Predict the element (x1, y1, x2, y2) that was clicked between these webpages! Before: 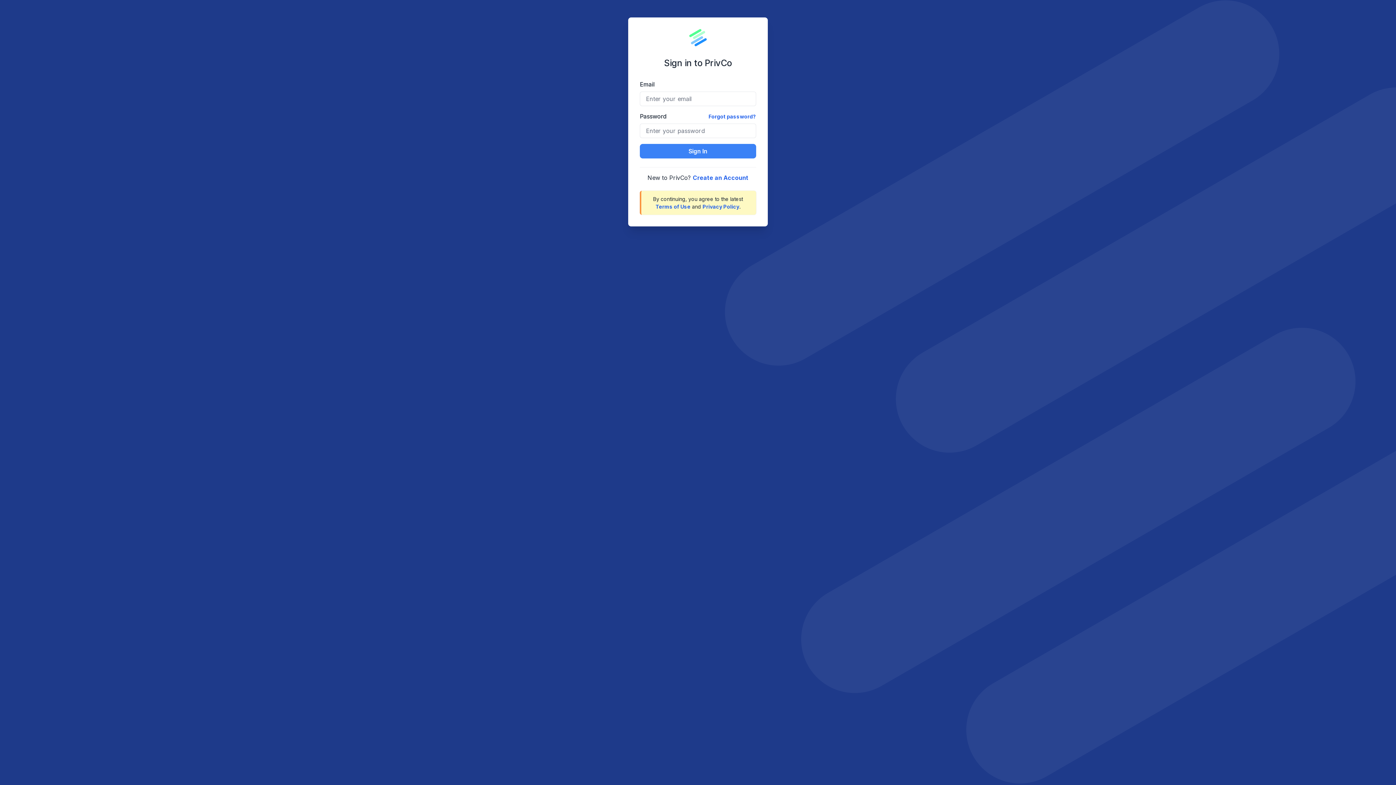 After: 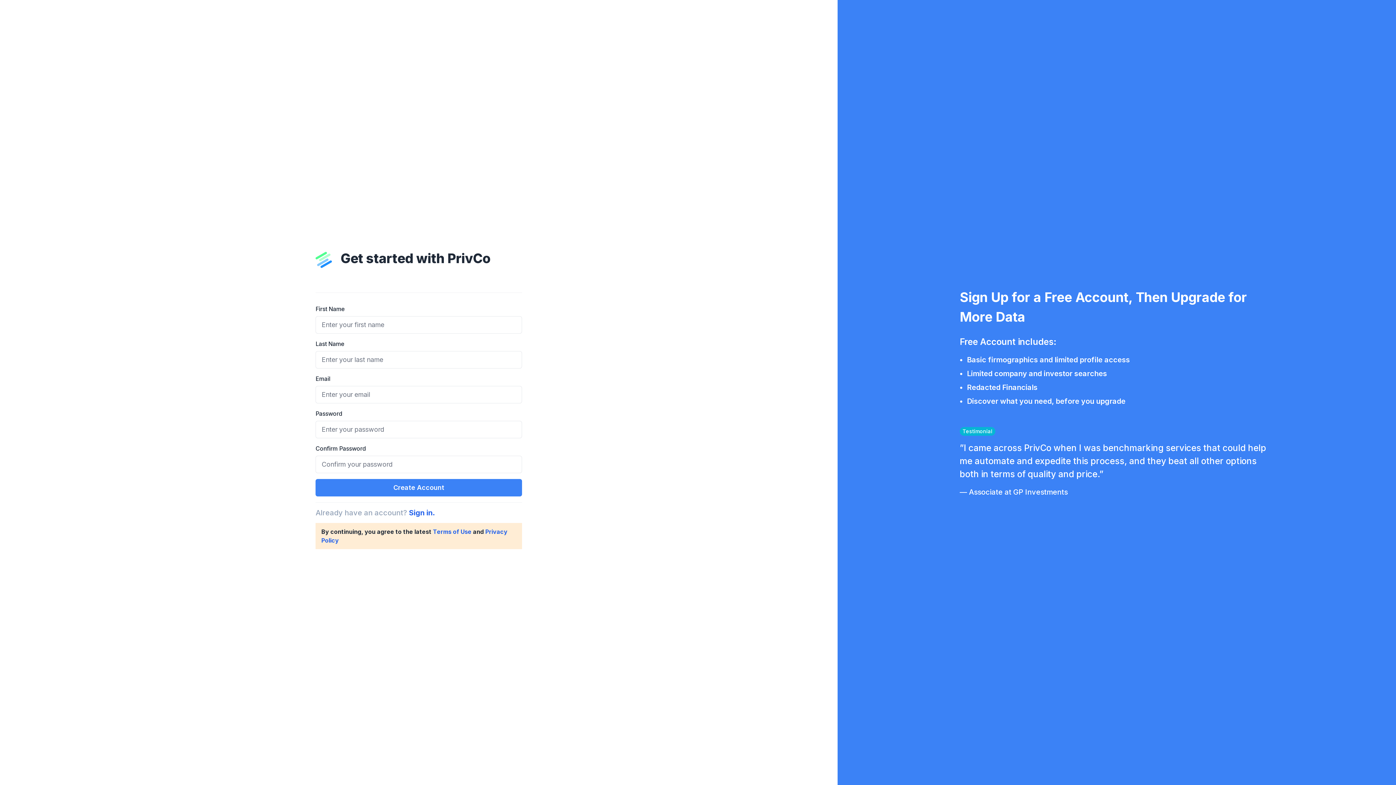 Action: label: Create an Account bbox: (693, 174, 748, 181)